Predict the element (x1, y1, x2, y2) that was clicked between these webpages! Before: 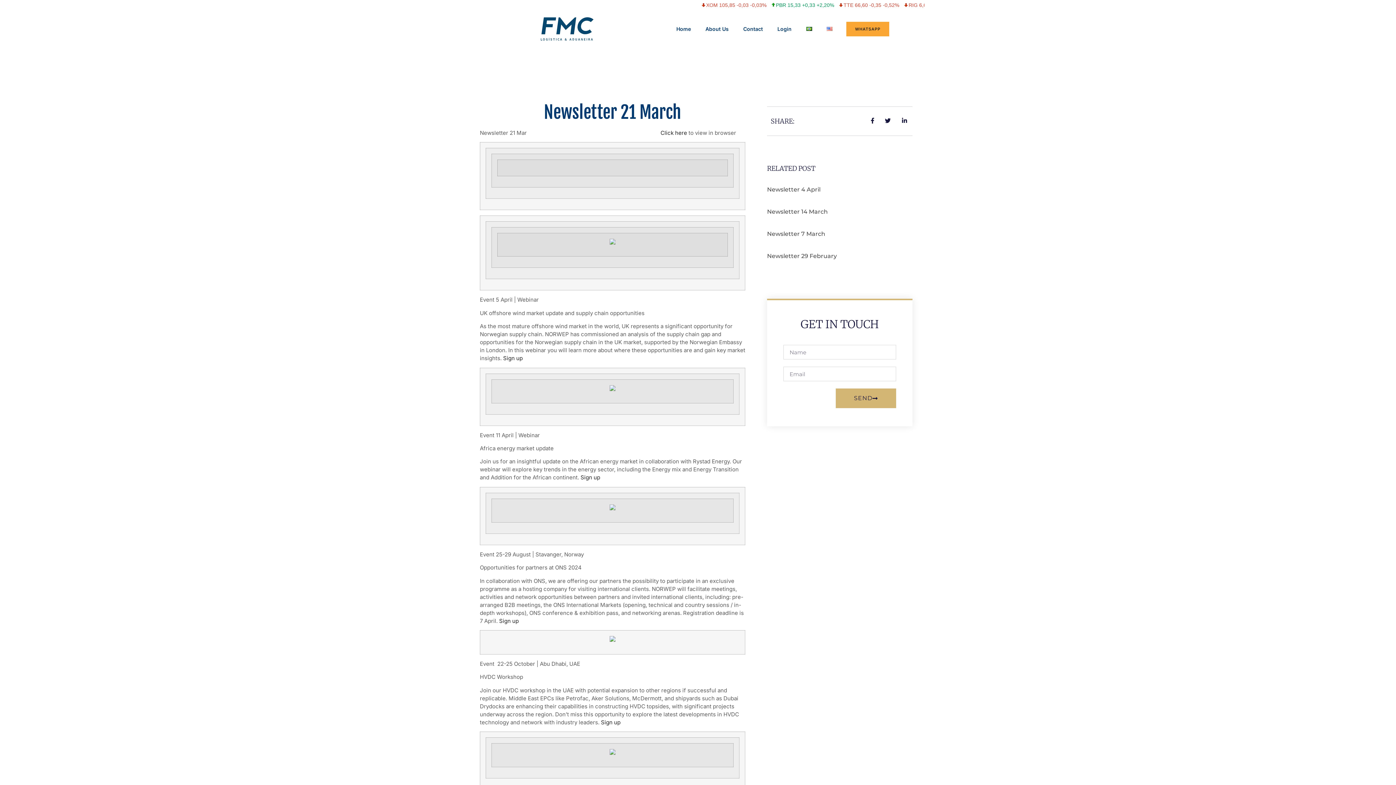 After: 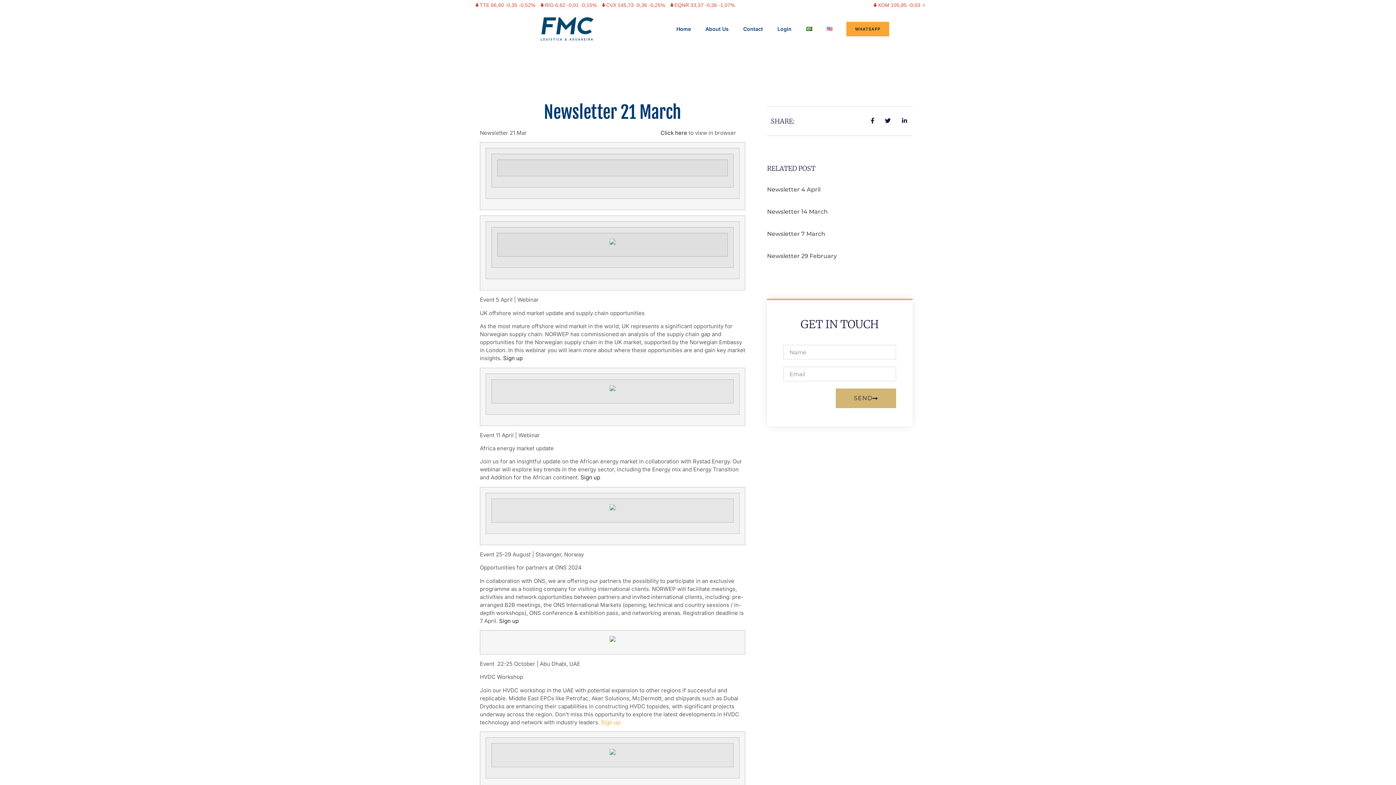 Action: bbox: (601, 719, 620, 726) label: Sign up